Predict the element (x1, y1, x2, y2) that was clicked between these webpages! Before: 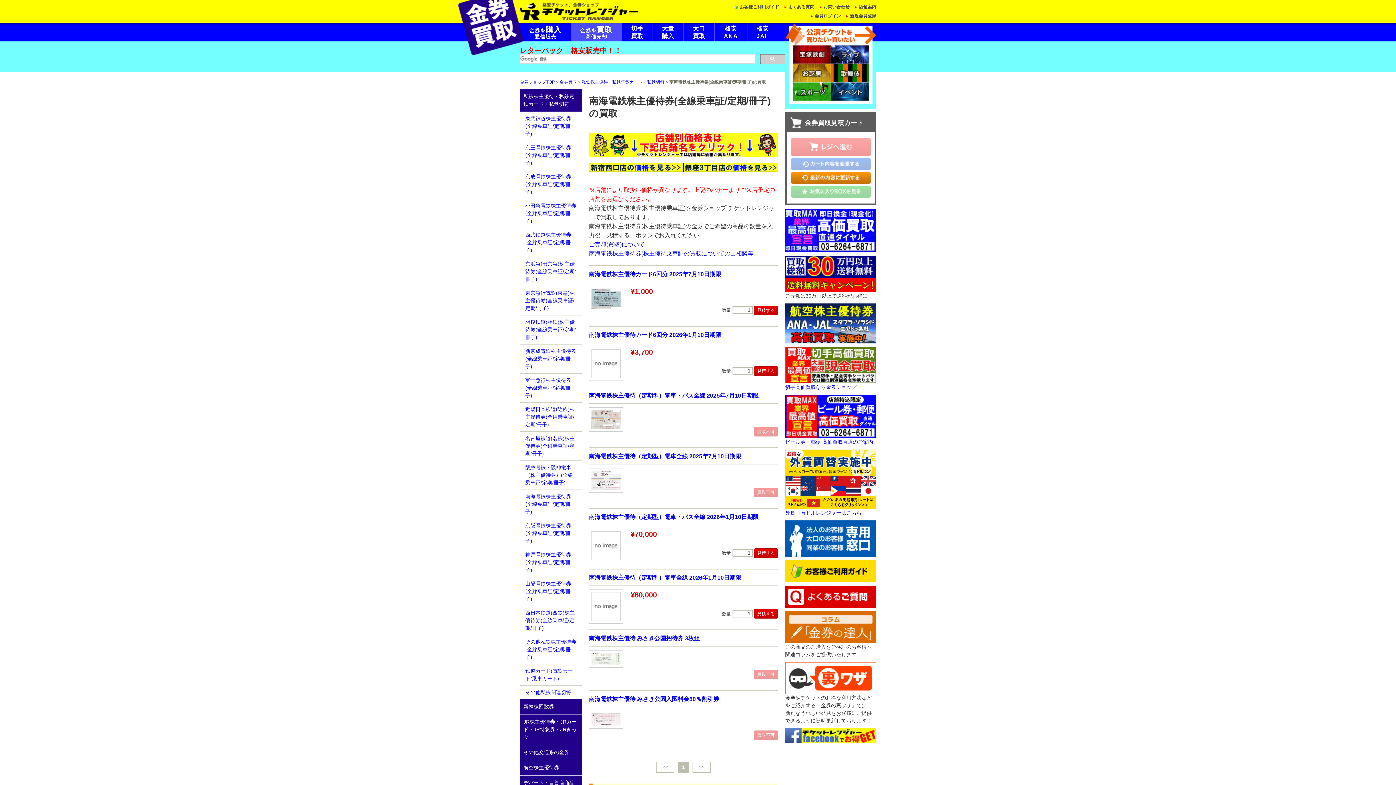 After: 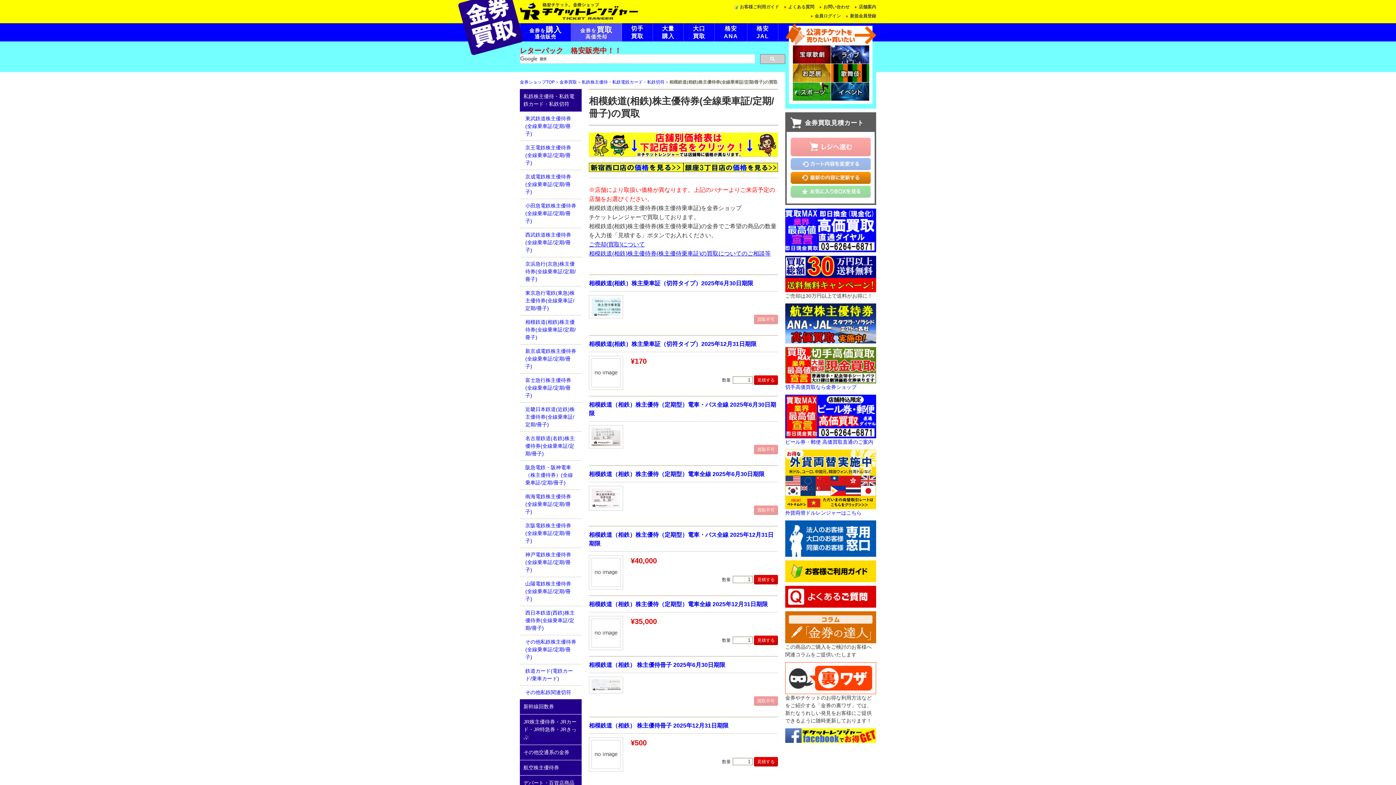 Action: label: 相模鉄道(相鉄)株主優待券(全線乗車証/定期/冊子) bbox: (520, 315, 581, 344)